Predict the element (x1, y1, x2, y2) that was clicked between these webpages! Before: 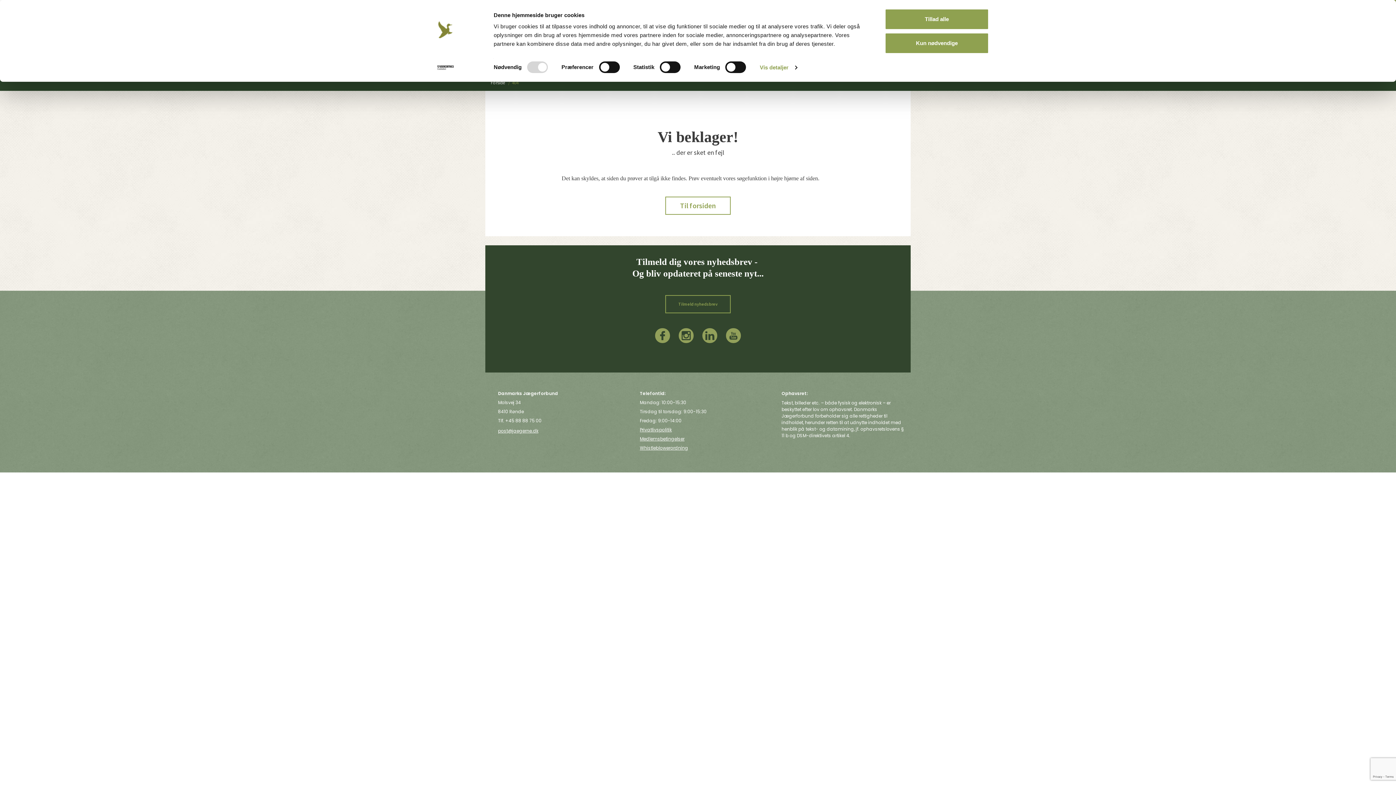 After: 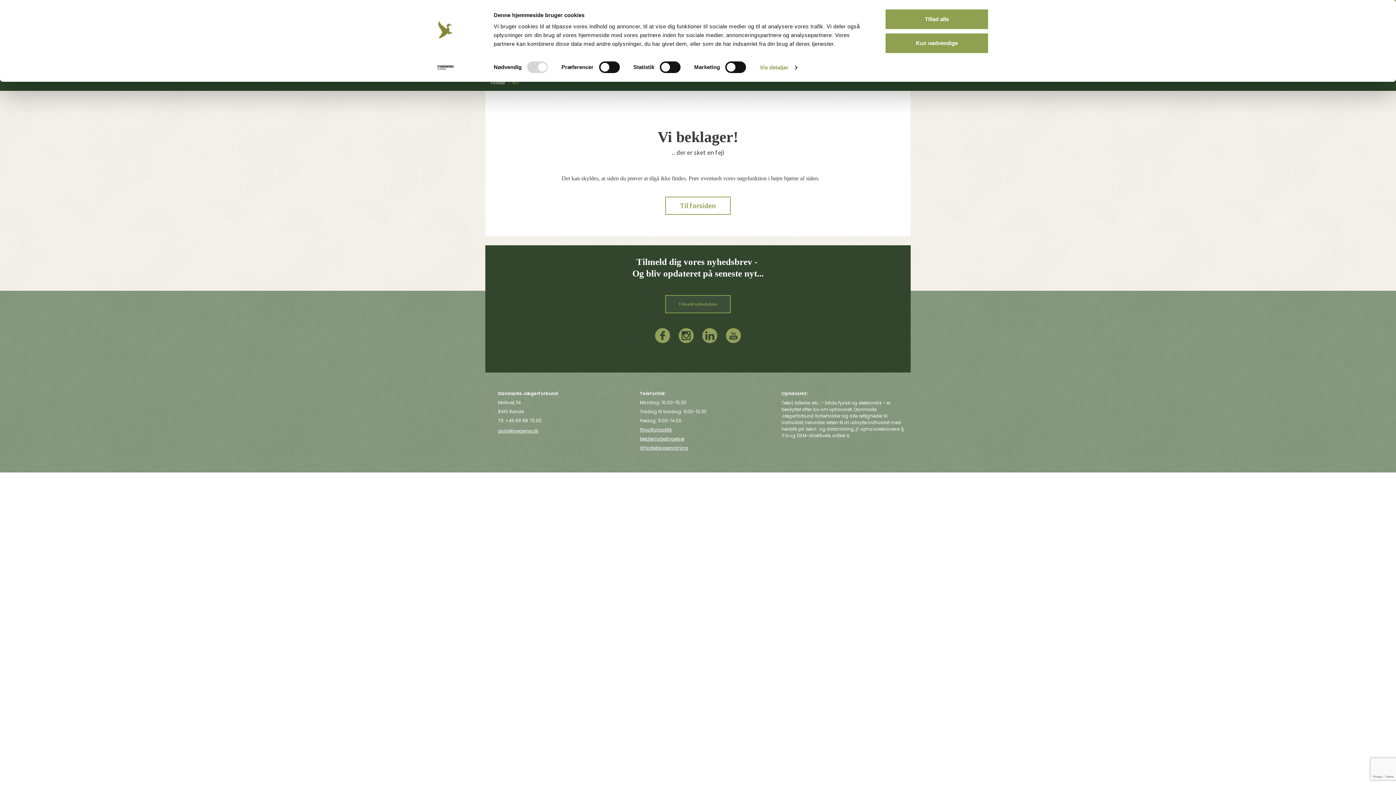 Action: label: Tilmeld nyhedsbrev bbox: (665, 295, 730, 313)